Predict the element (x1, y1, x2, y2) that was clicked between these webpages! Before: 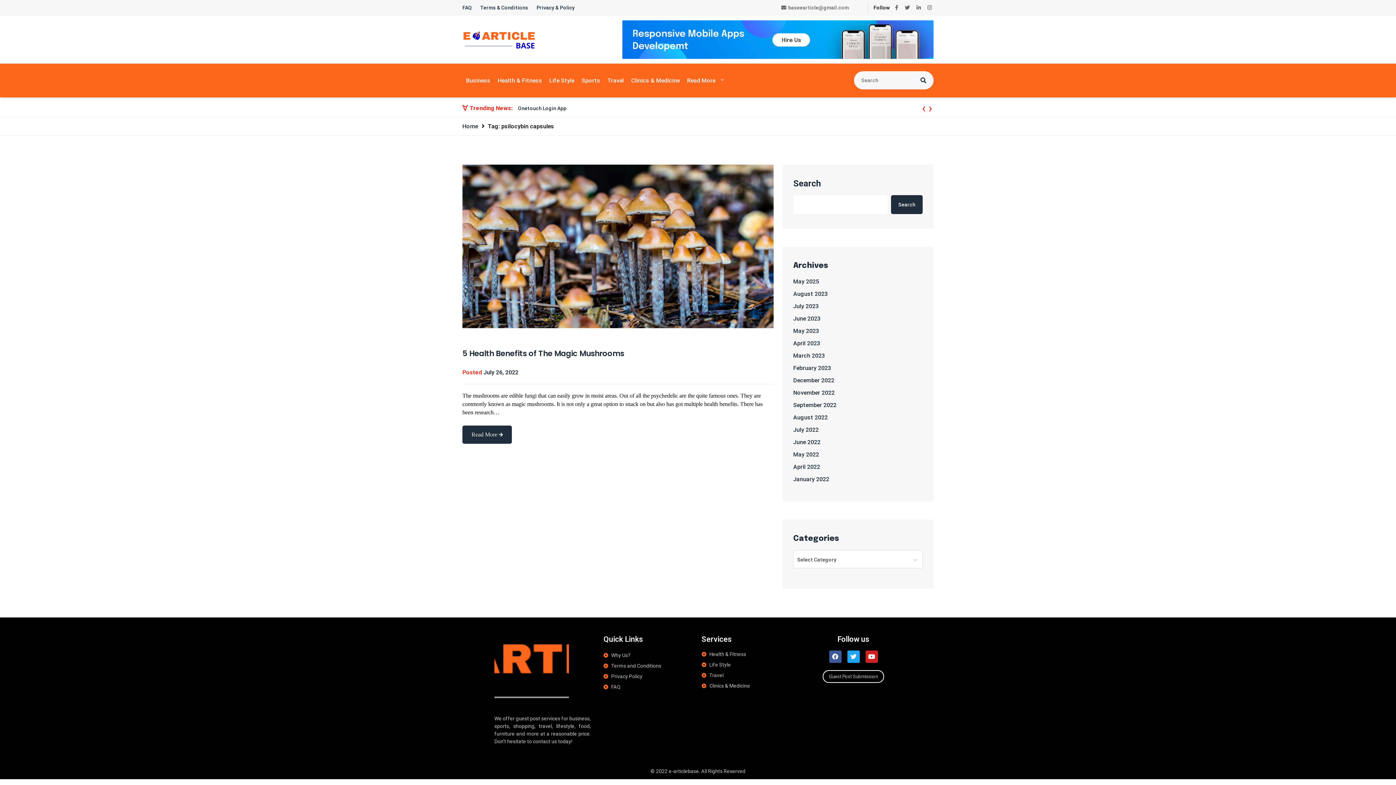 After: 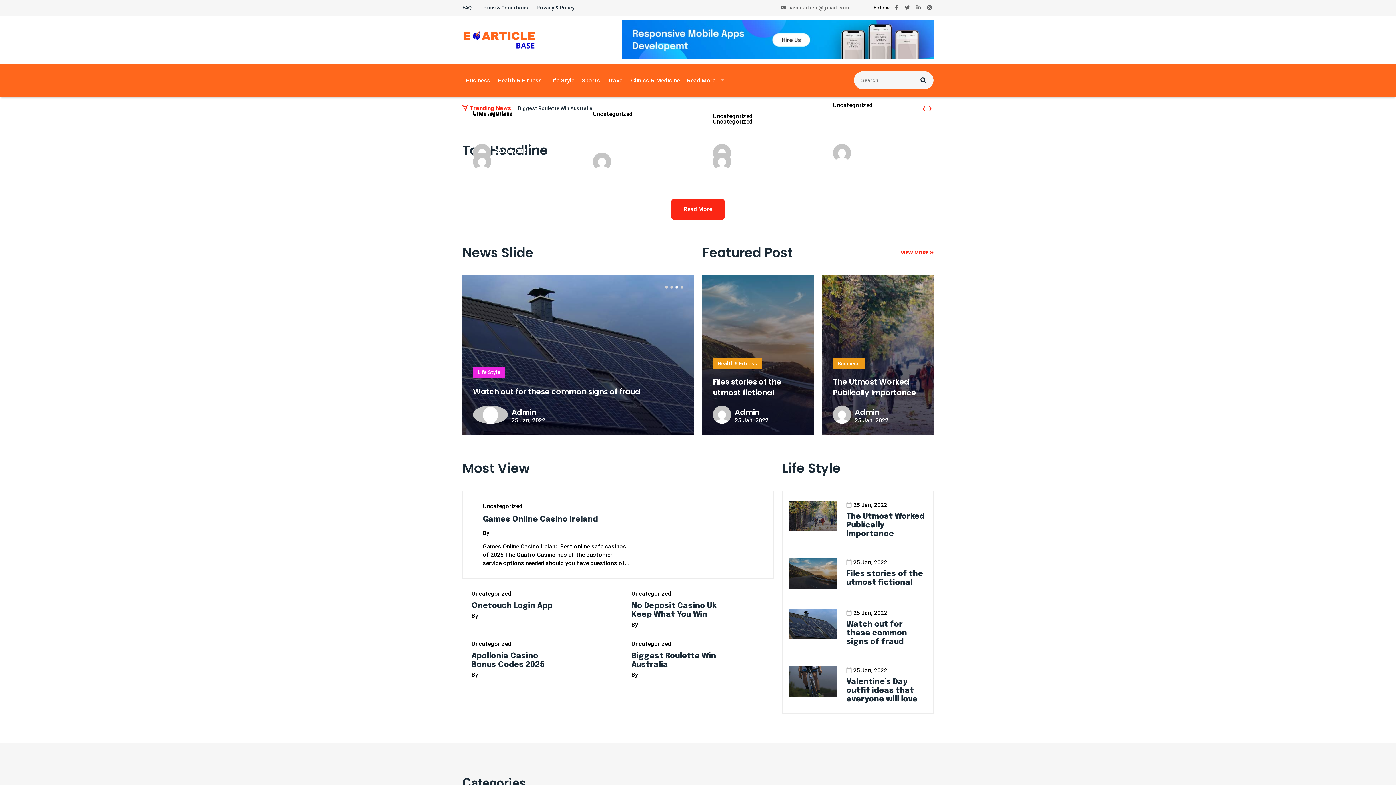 Action: bbox: (793, 352, 825, 359) label: March 2023